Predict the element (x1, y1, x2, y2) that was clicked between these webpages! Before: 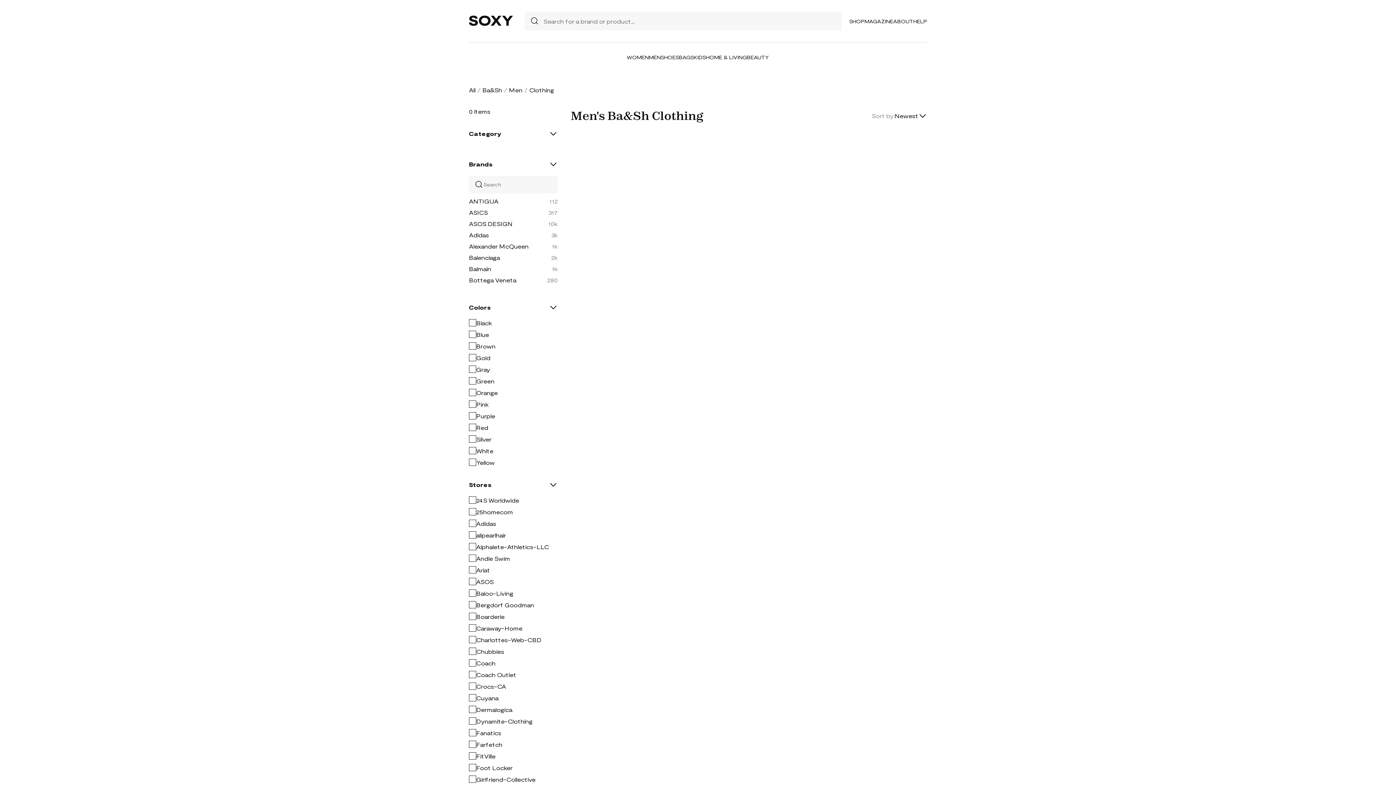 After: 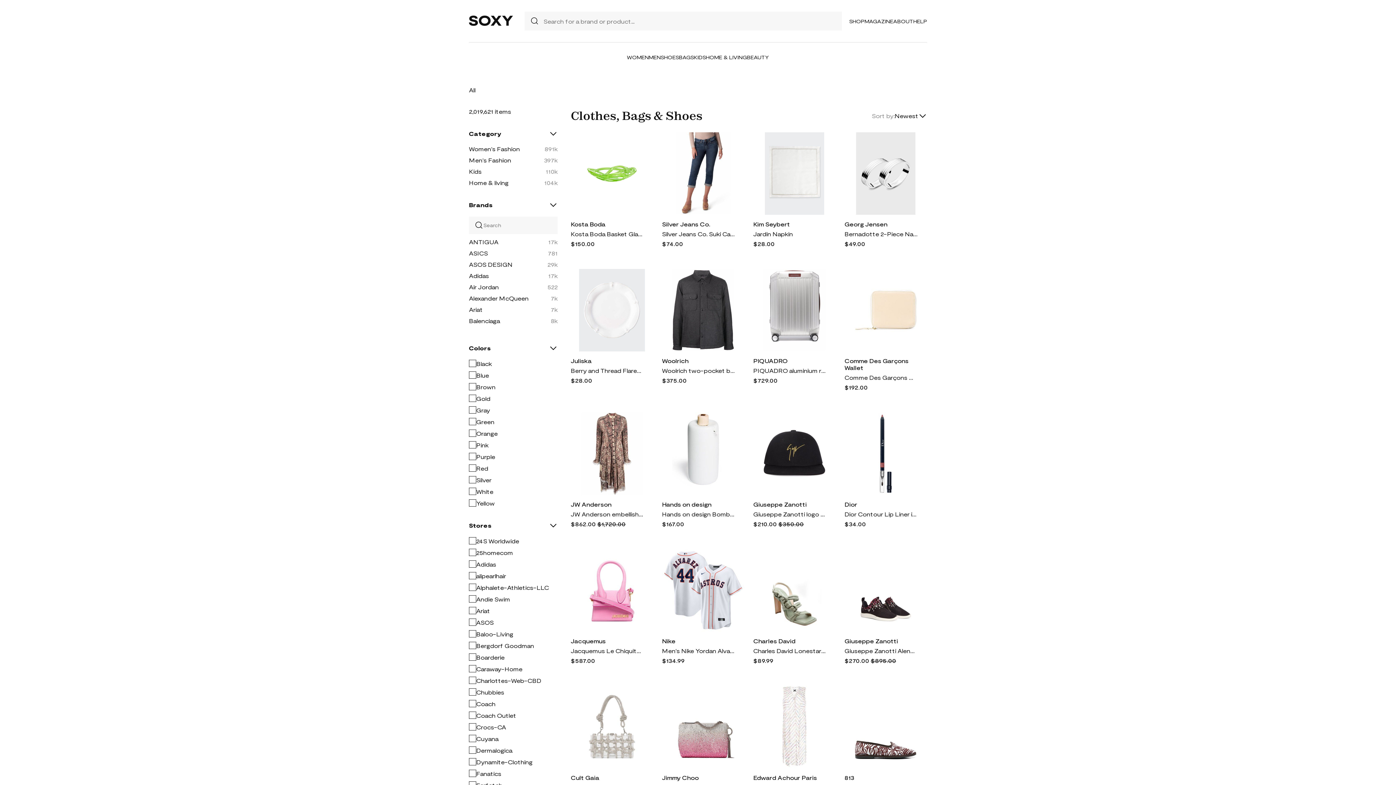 Action: bbox: (469, 86, 475, 93) label: All